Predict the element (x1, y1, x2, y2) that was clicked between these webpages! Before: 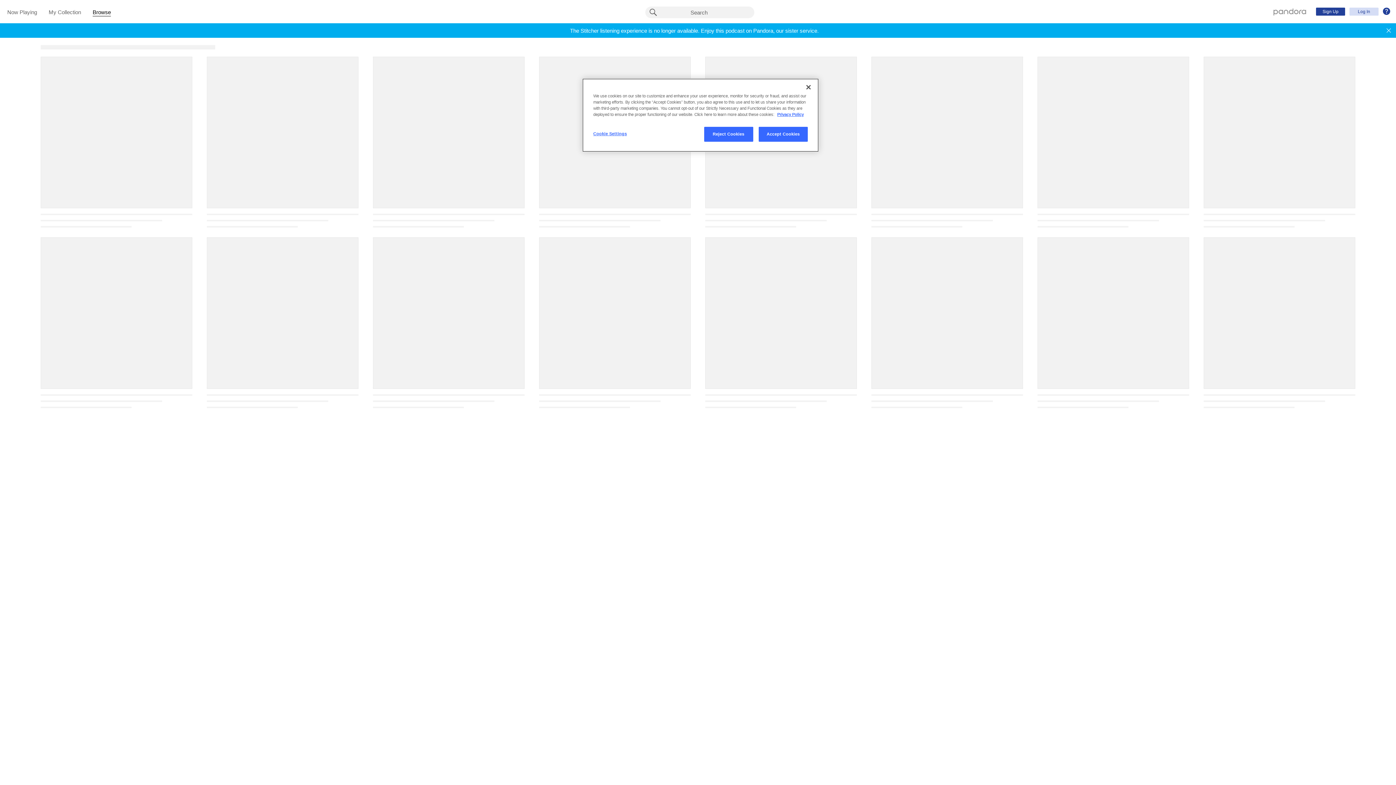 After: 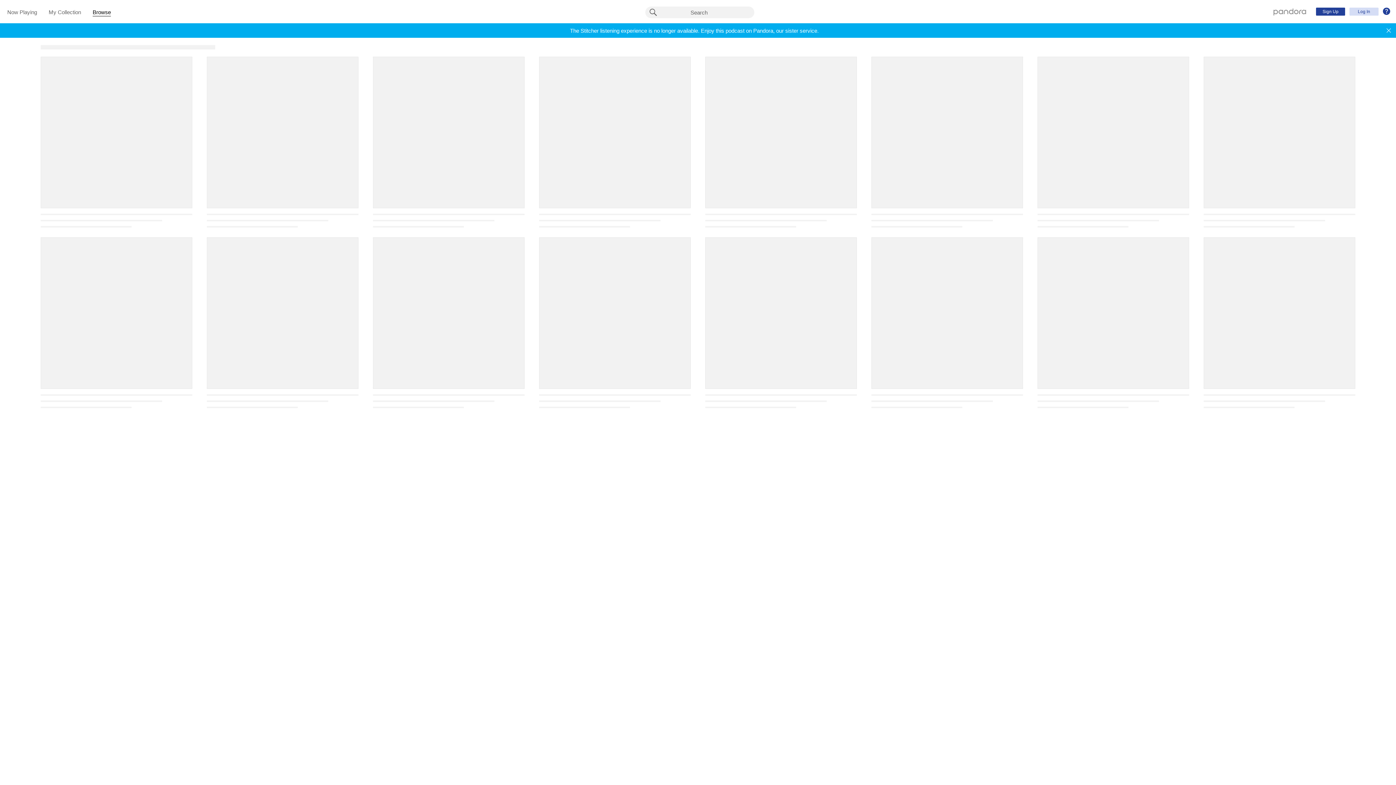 Action: label: Reject Cookies bbox: (704, 126, 753, 141)